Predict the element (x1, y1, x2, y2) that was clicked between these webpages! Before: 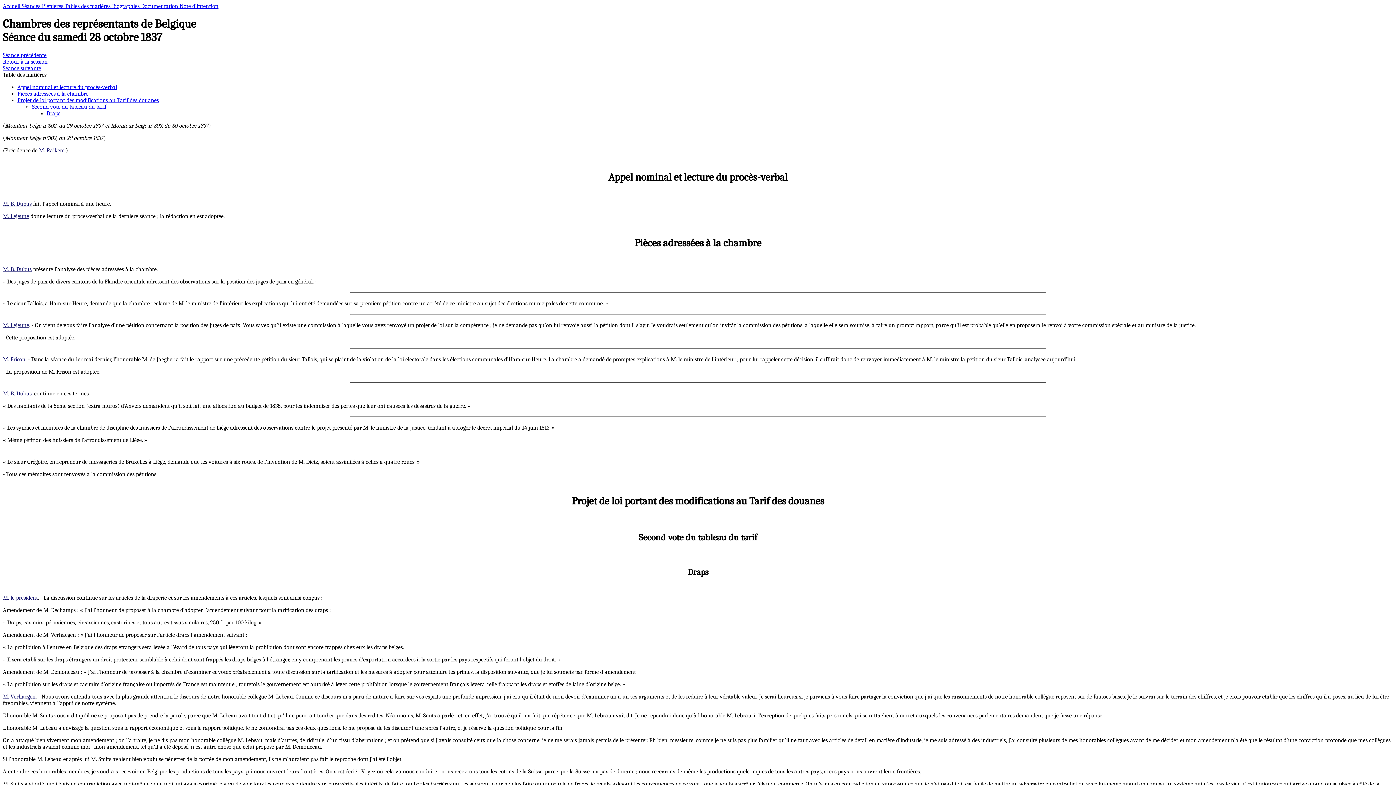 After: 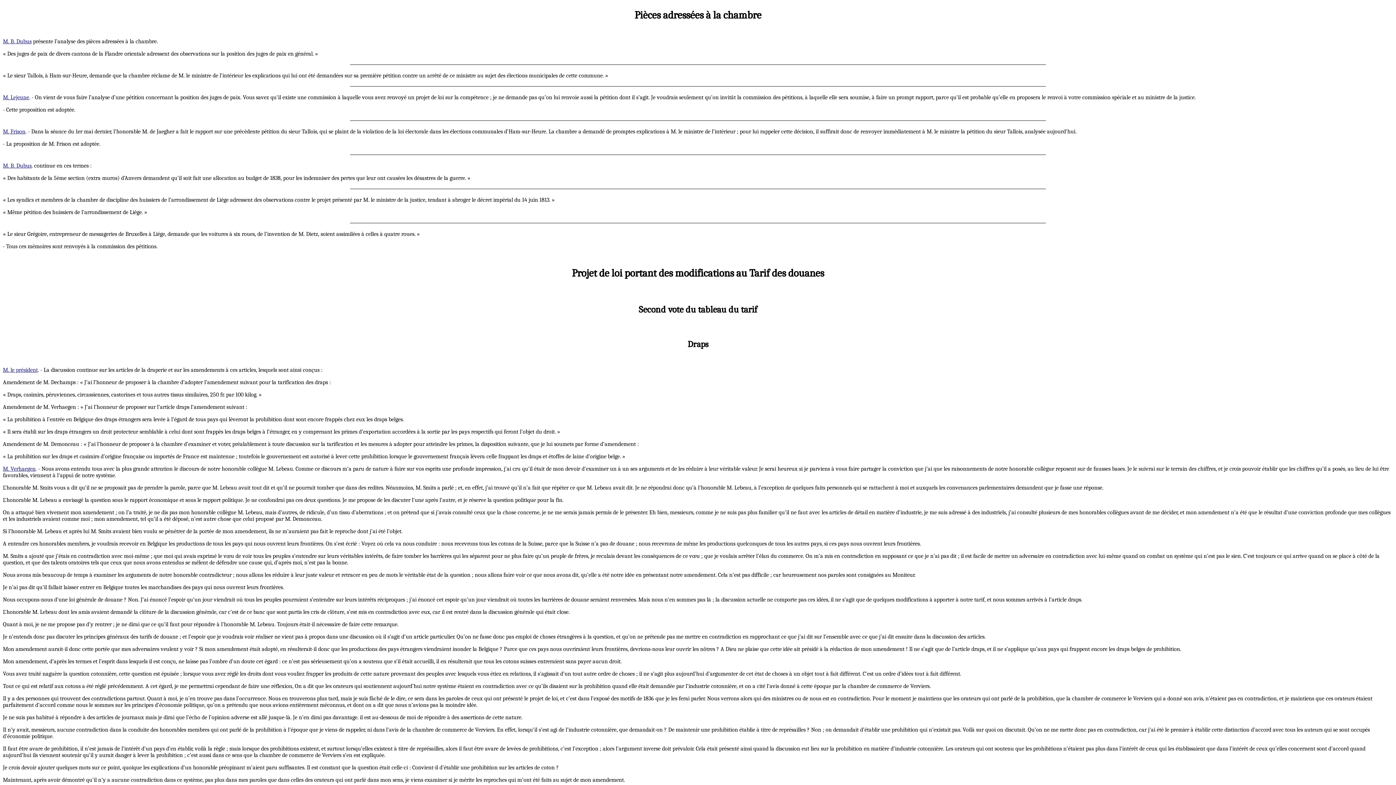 Action: bbox: (17, 90, 88, 97) label: Pièces adressées à la chambre